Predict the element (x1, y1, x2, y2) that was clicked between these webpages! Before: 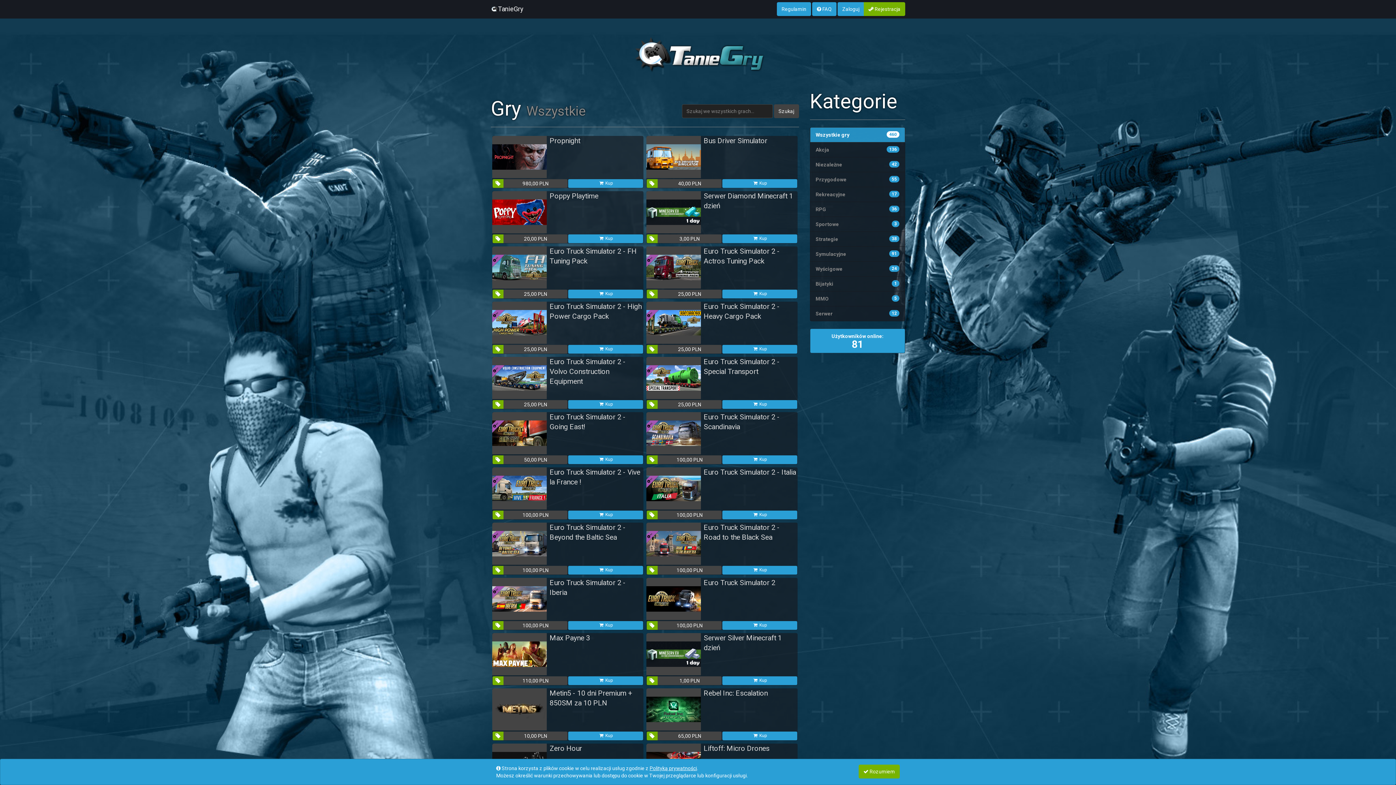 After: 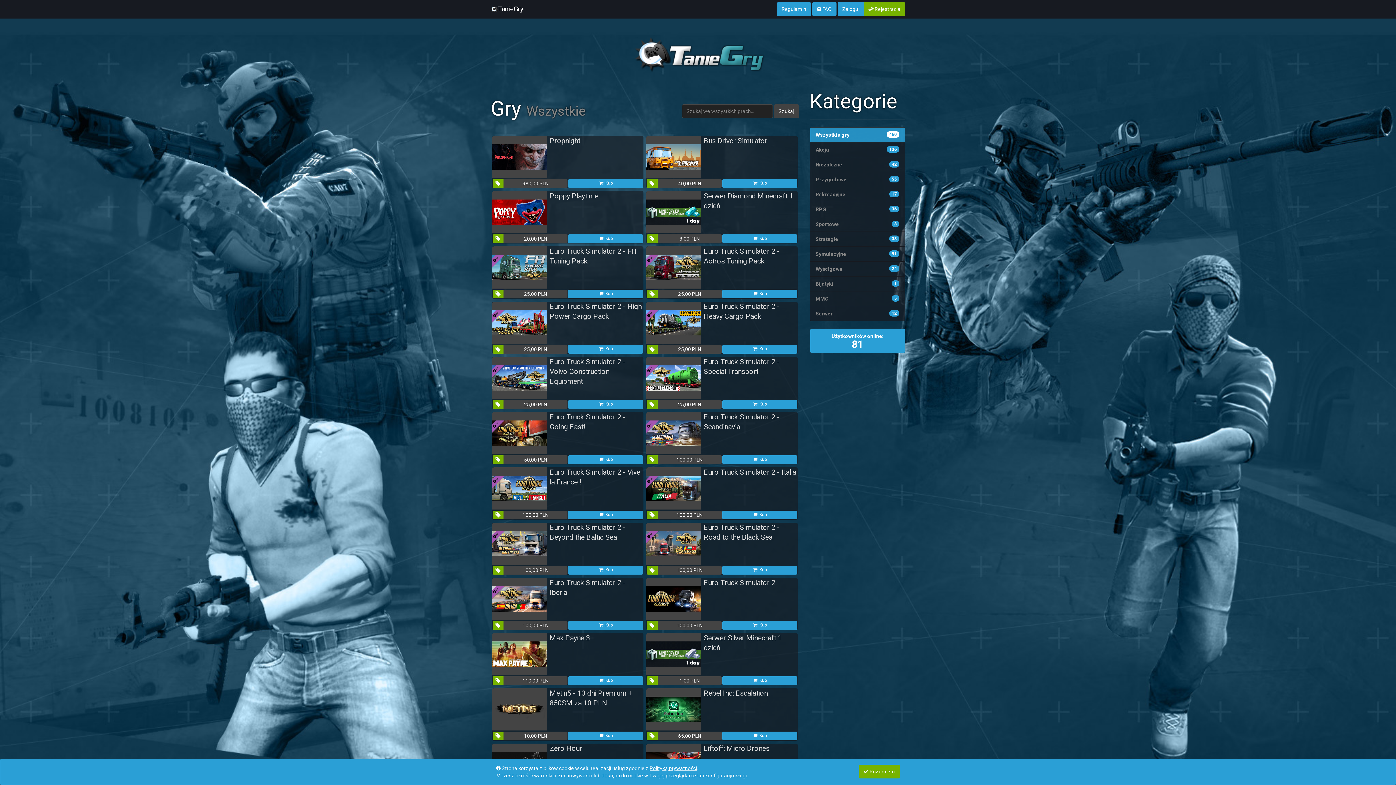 Action: bbox: (649, 765, 697, 771) label: Polityką prywatności